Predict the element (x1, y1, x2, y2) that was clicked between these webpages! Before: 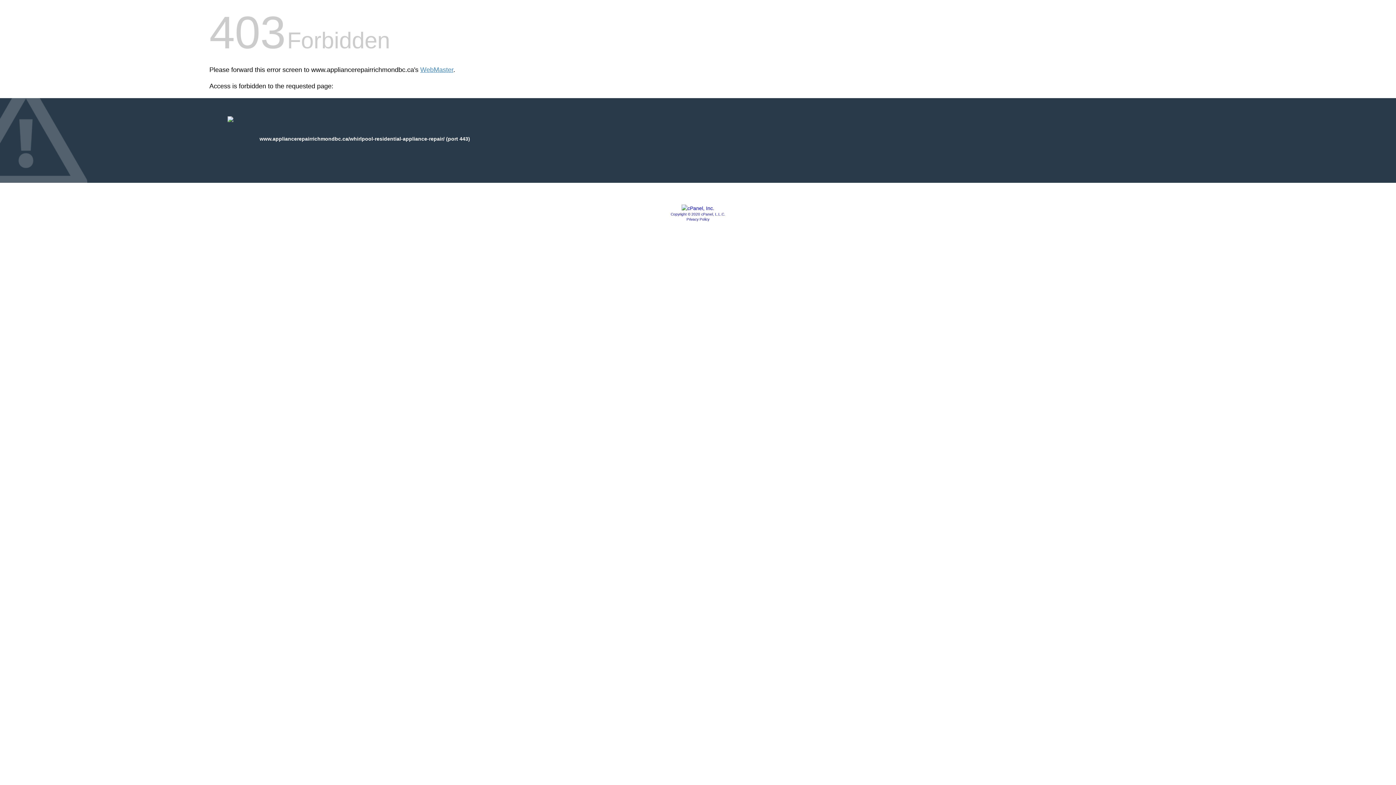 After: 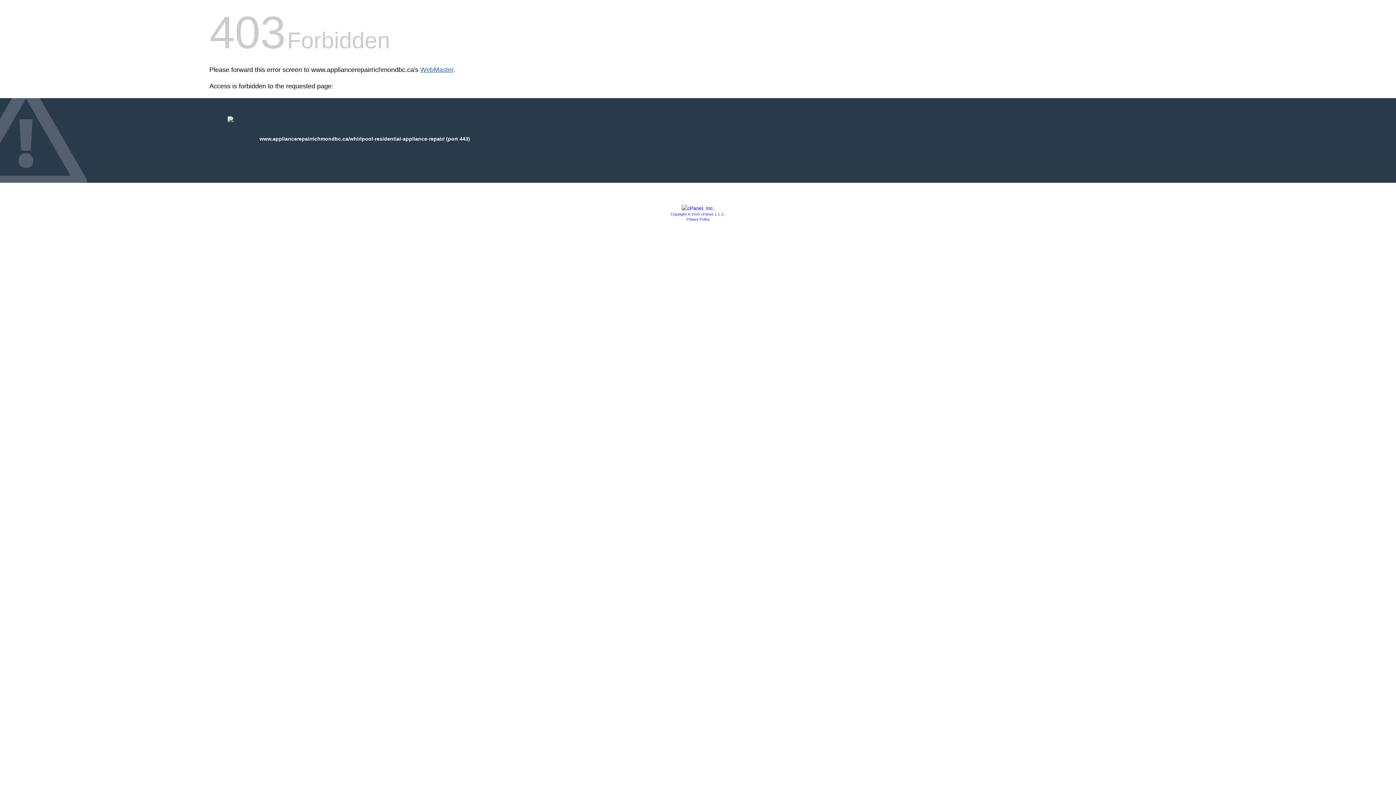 Action: label: WebMaster bbox: (420, 66, 453, 73)